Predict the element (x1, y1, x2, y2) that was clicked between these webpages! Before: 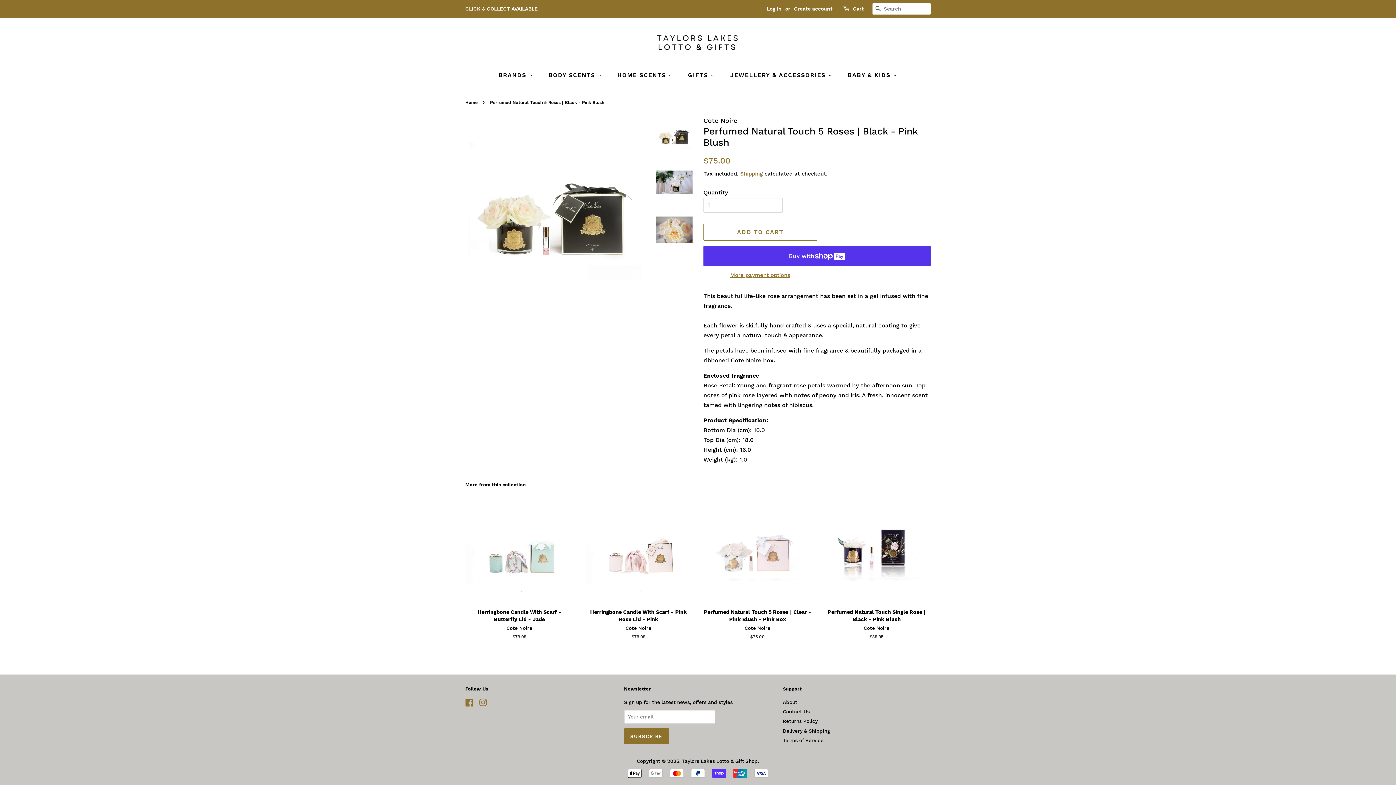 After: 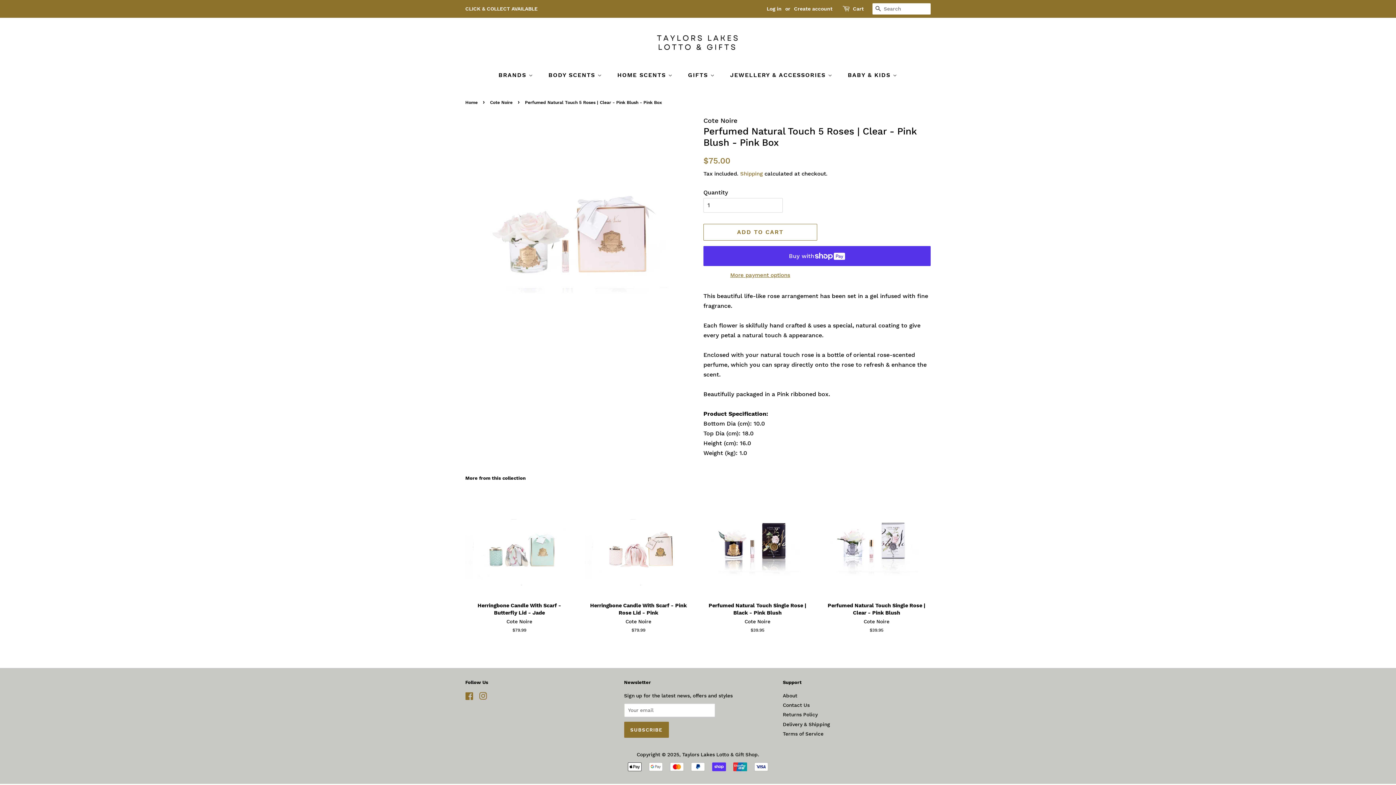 Action: label: Perfumed Natural Touch 5 Roses | Clear - Pink Blush - Pink Box

Cote Noire

Regular price
$75.00 bbox: (703, 496, 811, 652)